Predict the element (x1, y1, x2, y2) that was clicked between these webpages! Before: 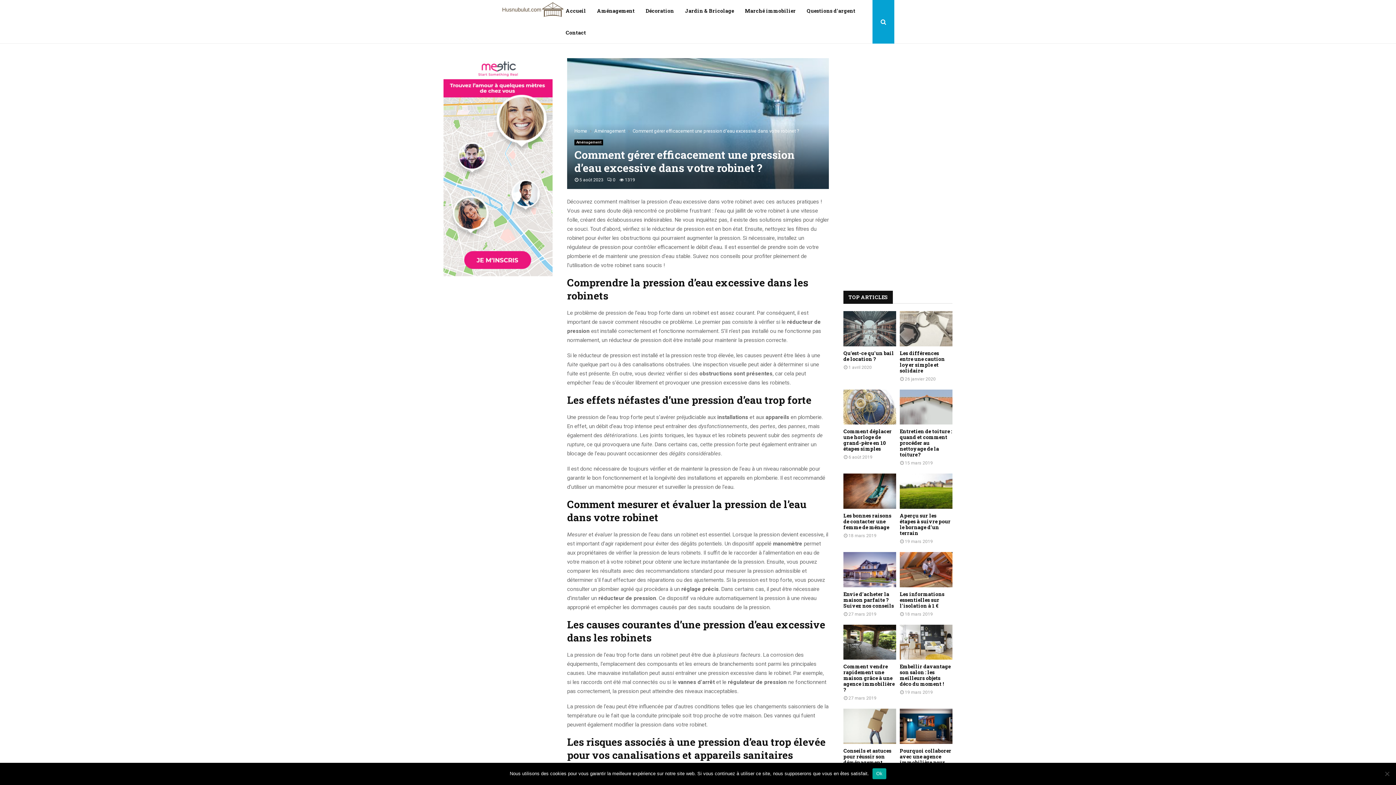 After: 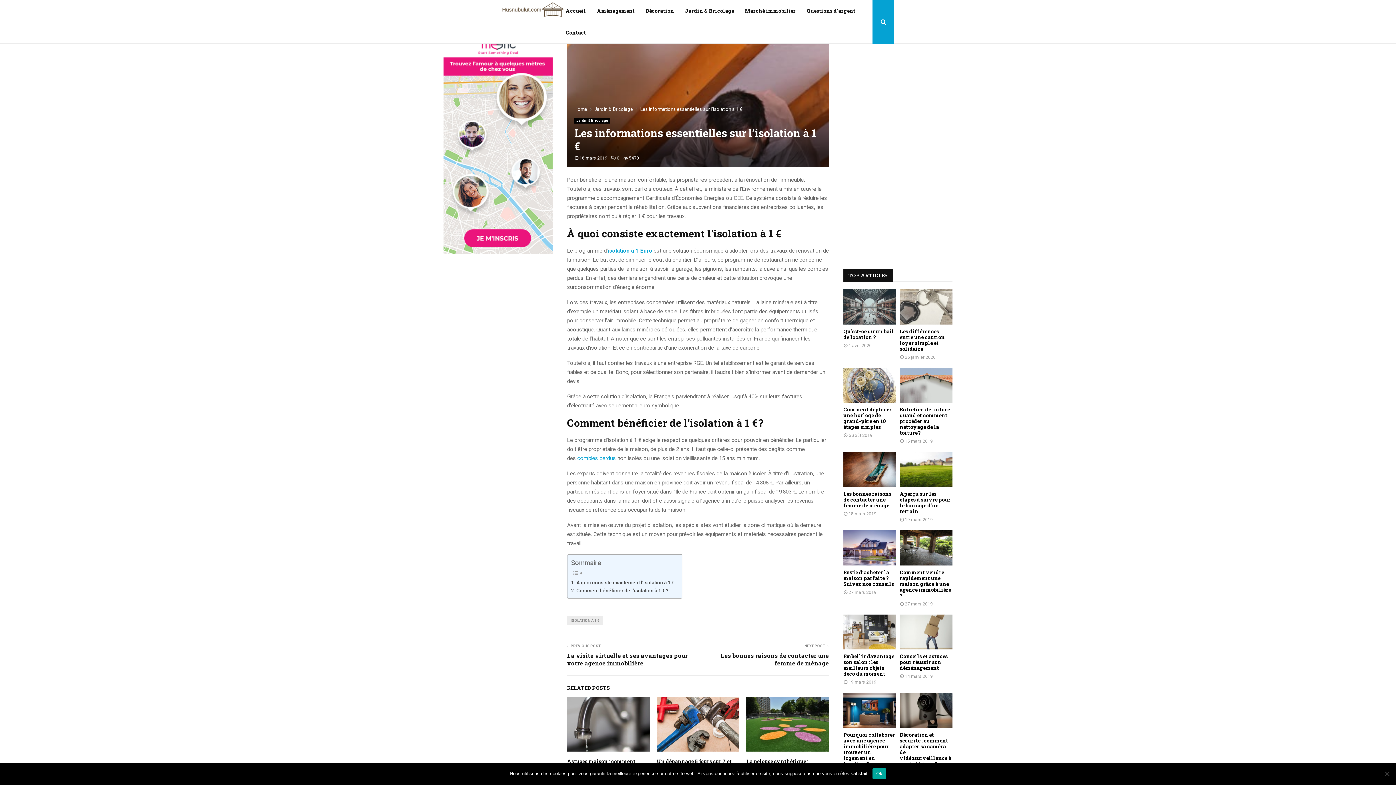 Action: bbox: (900, 552, 952, 587)